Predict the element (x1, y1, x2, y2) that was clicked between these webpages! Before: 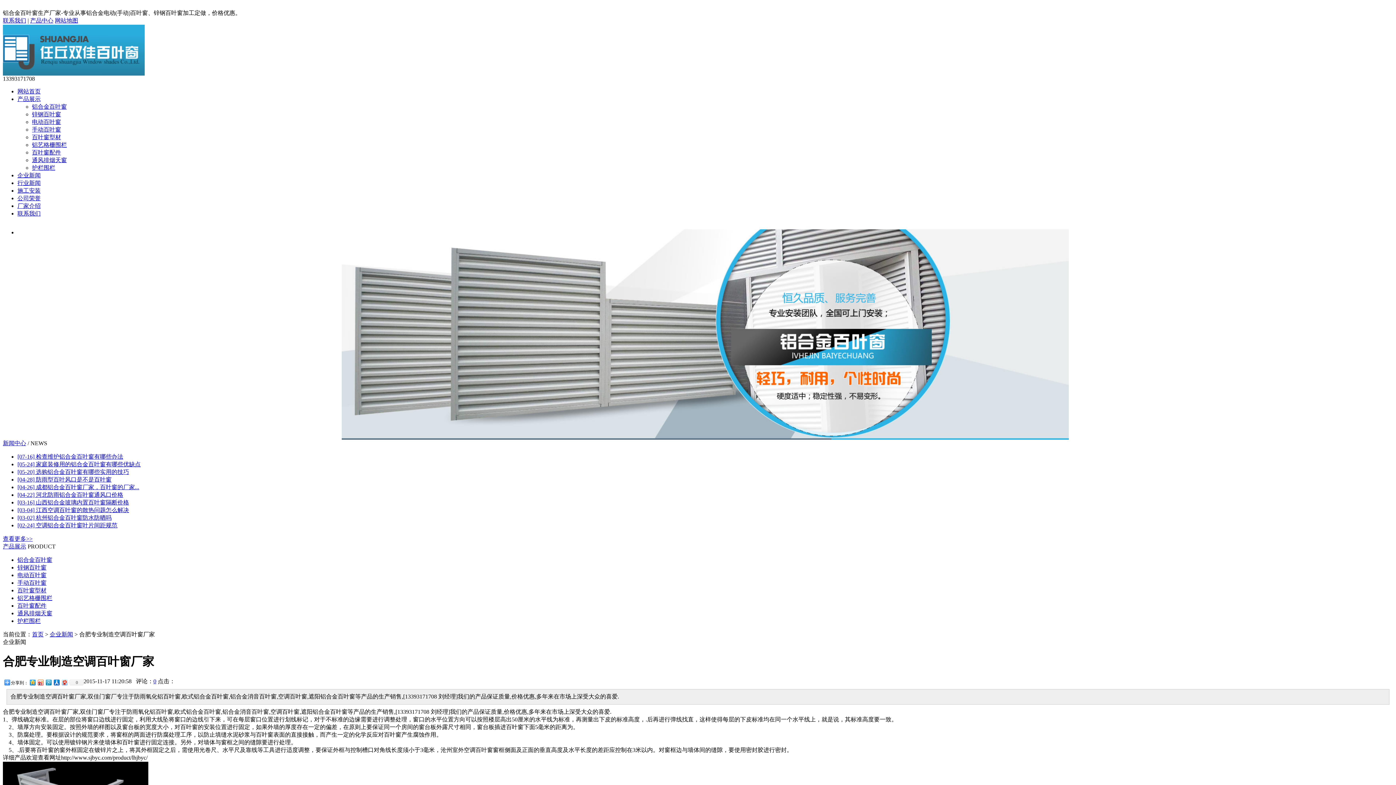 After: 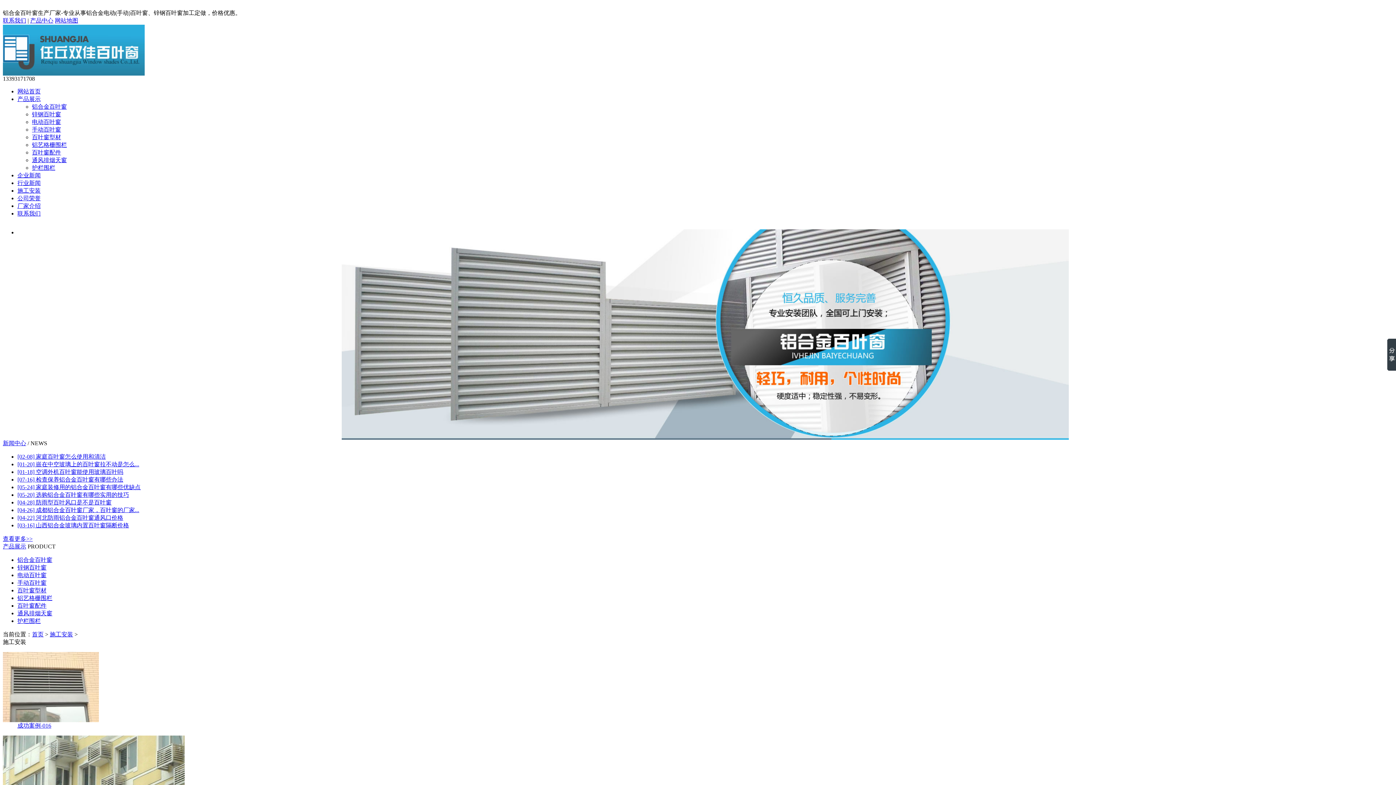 Action: bbox: (17, 187, 40, 193) label: 施工安装